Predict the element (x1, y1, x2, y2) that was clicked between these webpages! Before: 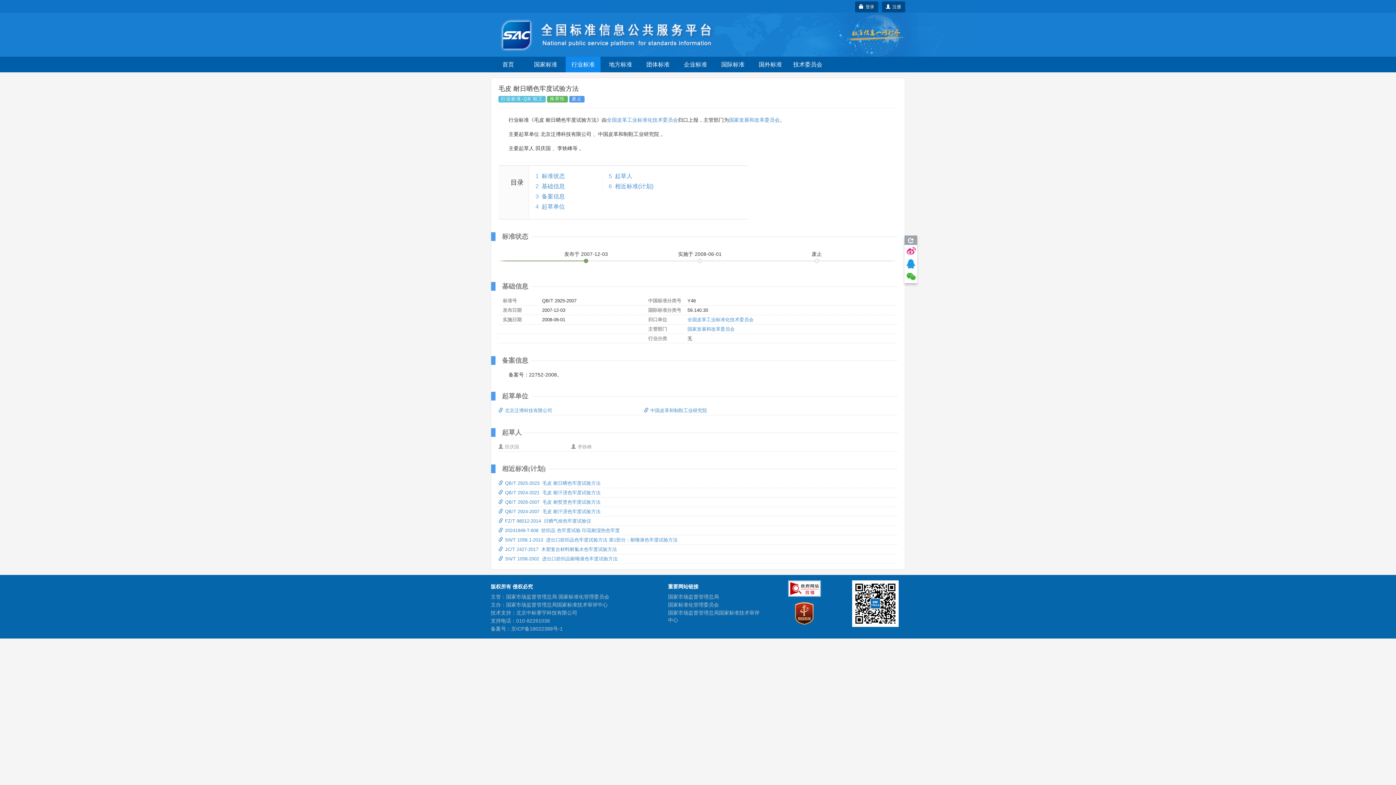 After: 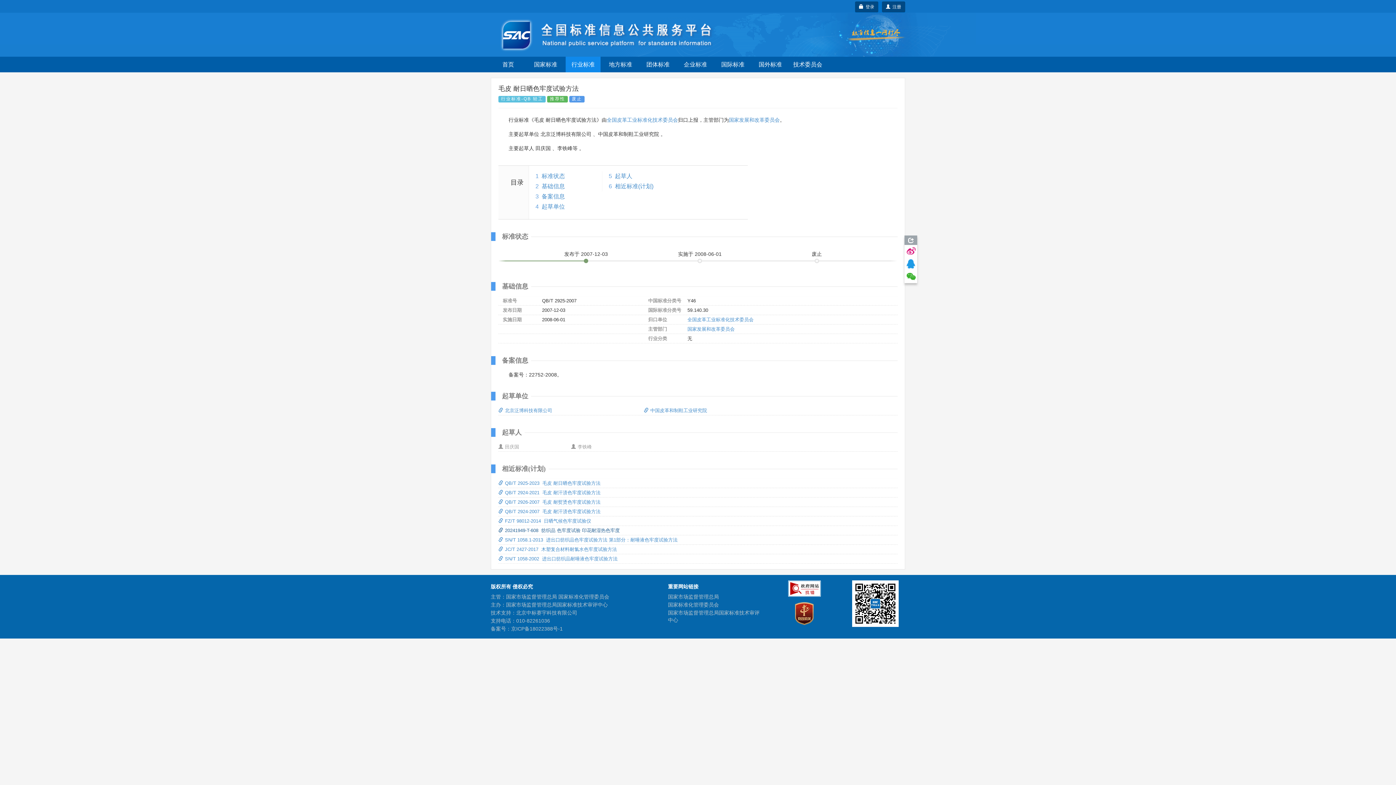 Action: bbox: (498, 527, 620, 533) label: 20241949-T-608  纺织品 色牢度试验 印花耐湿热色牢度